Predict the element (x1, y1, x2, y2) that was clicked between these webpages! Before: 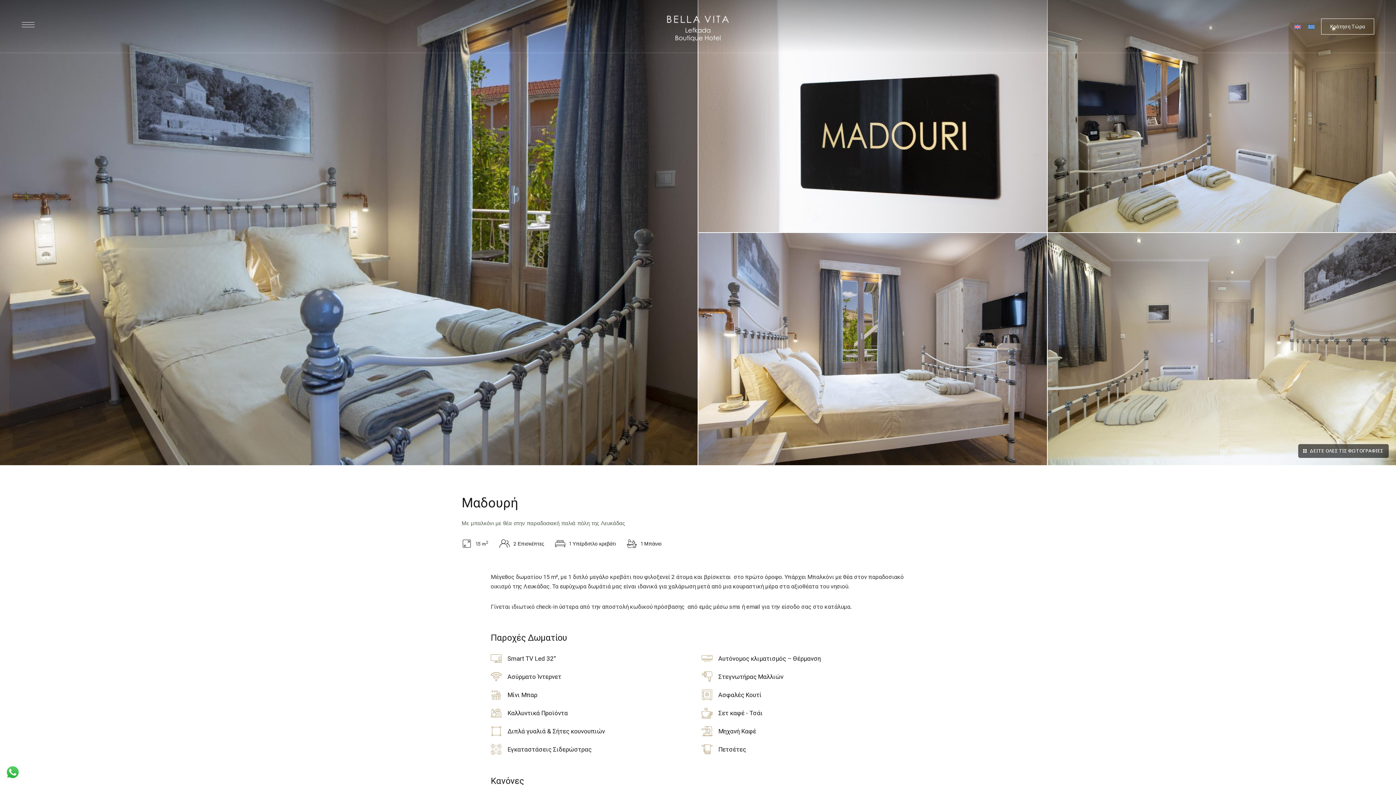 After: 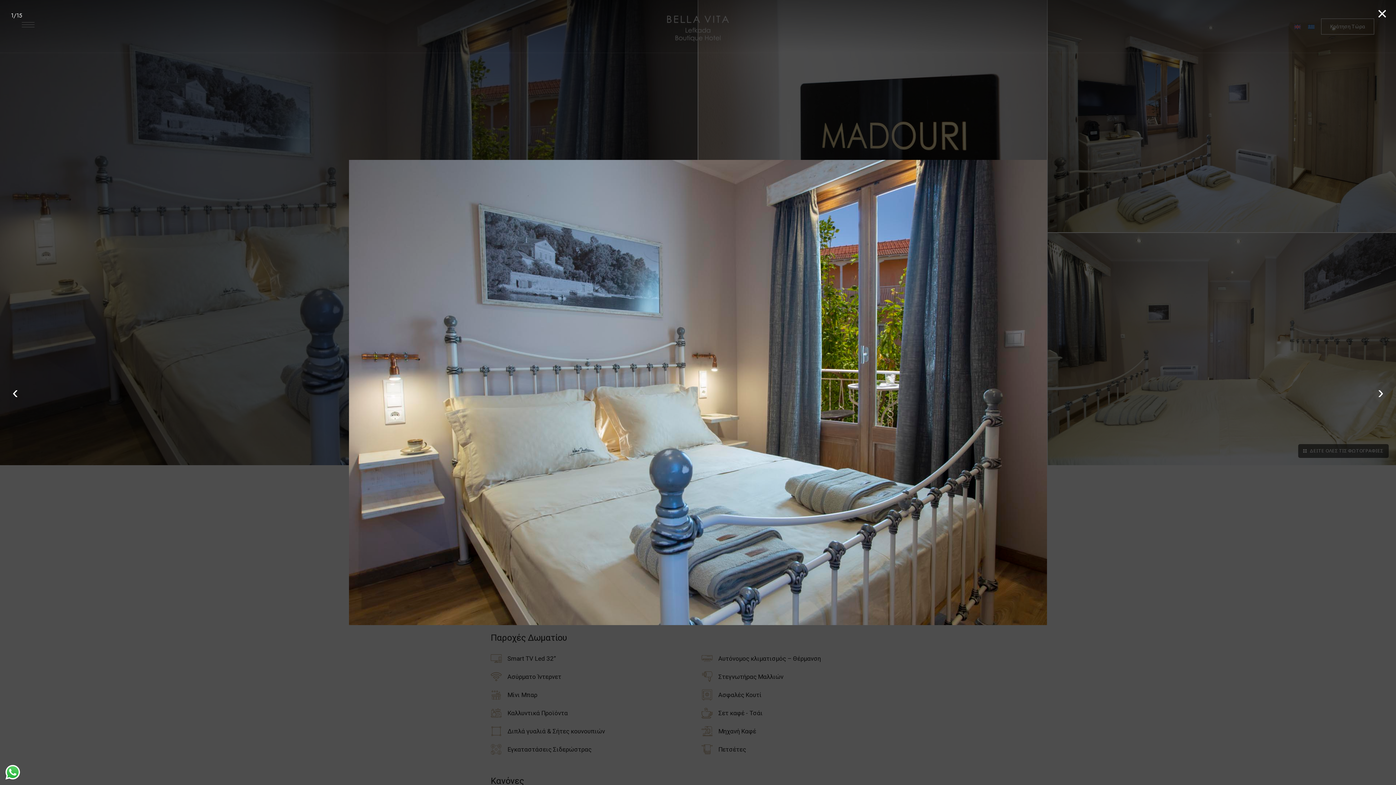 Action: bbox: (0, 0, 697, 465)